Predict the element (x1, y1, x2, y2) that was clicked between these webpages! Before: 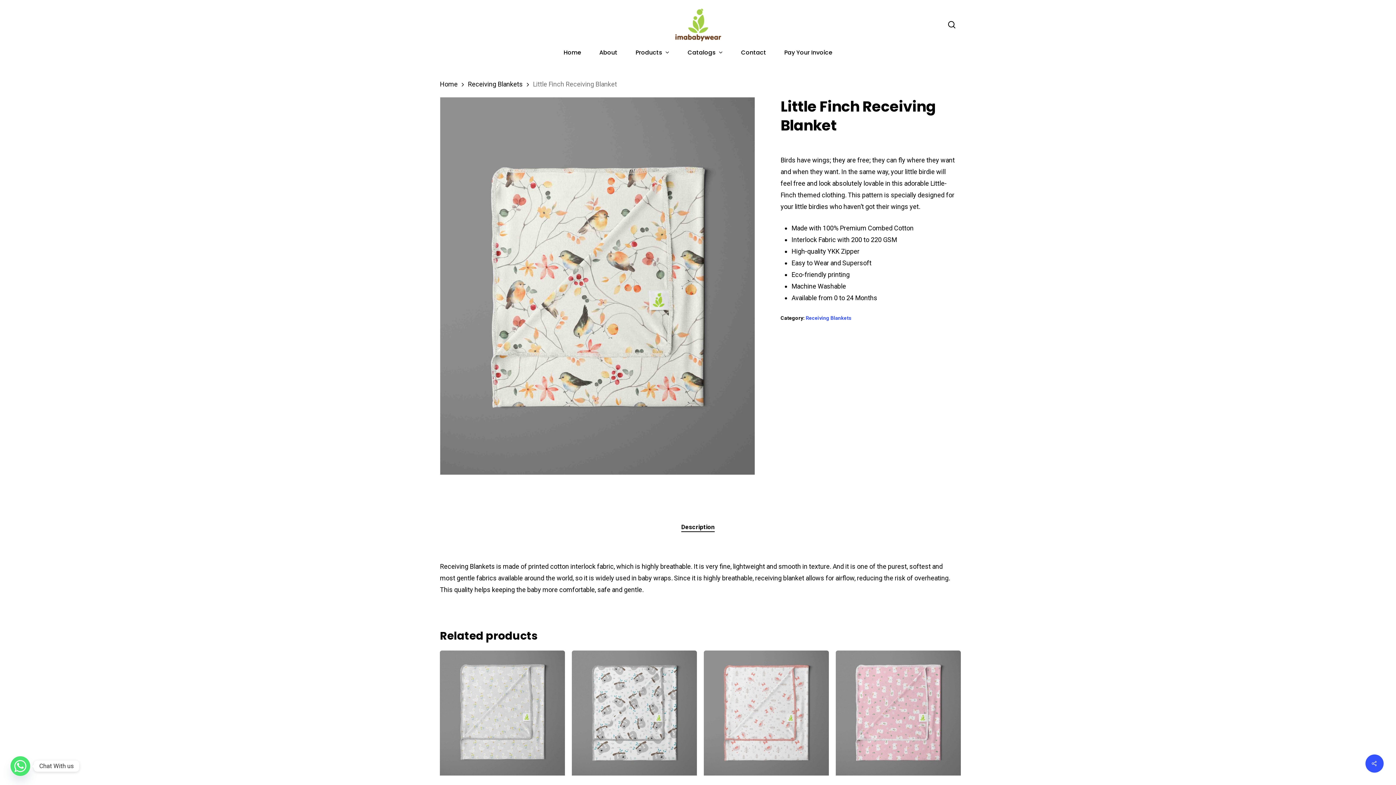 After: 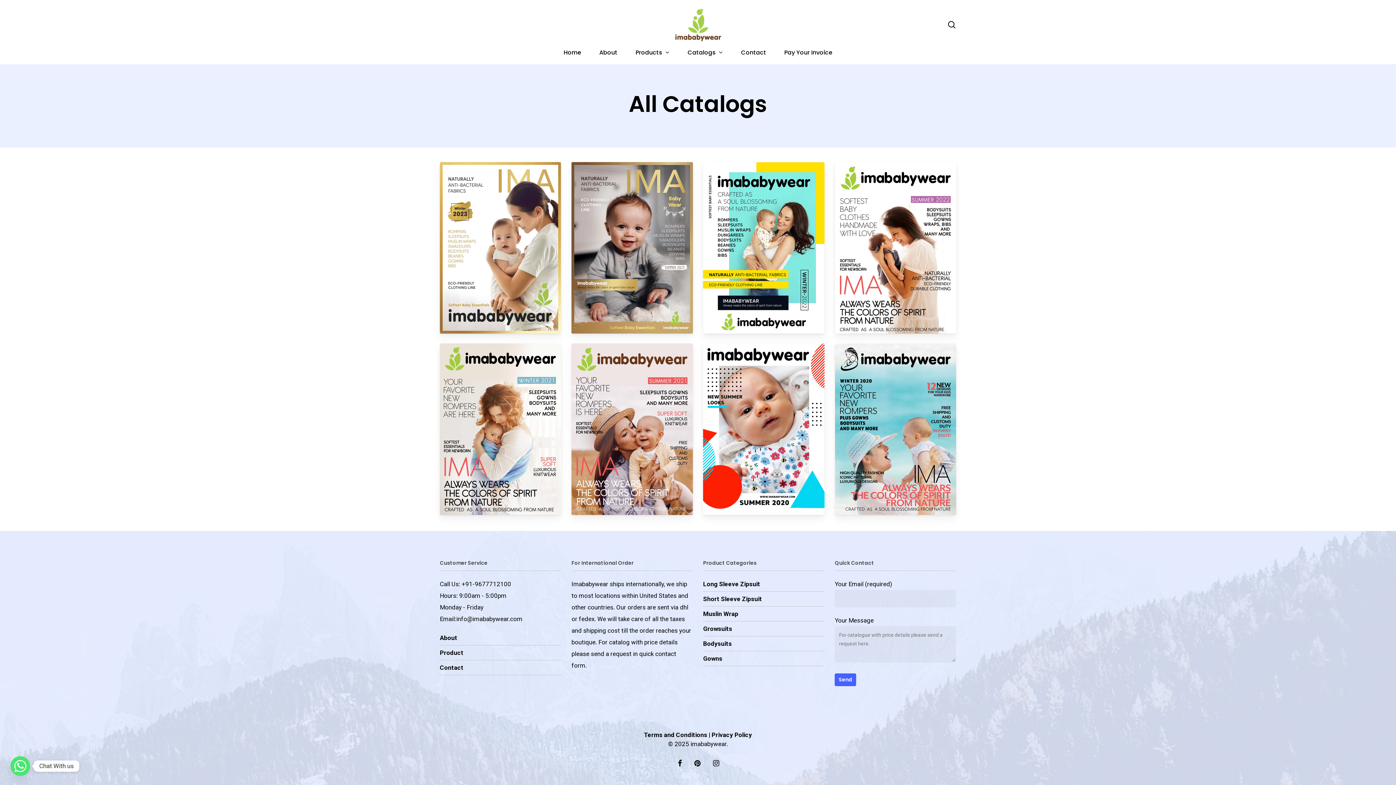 Action: label: Catalogs bbox: (678, 49, 732, 55)